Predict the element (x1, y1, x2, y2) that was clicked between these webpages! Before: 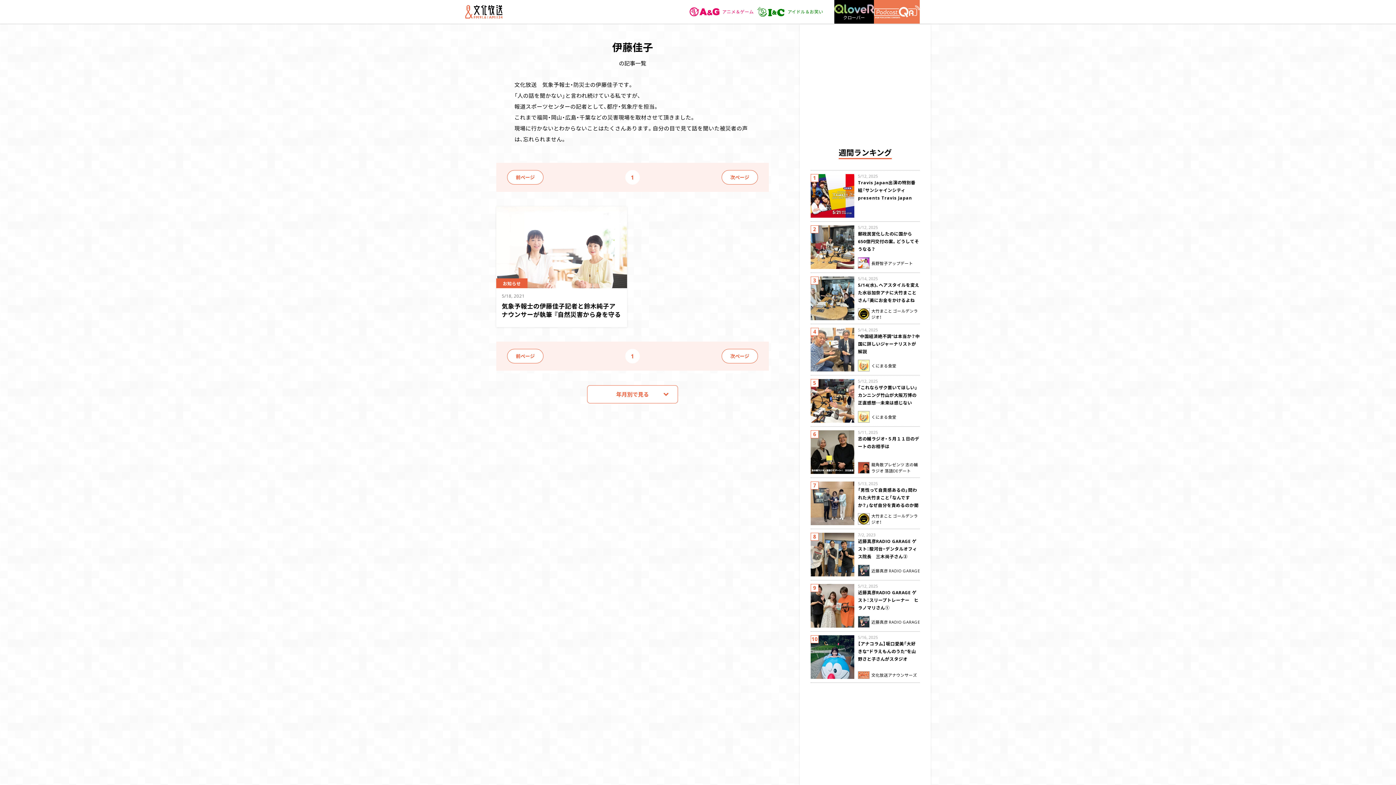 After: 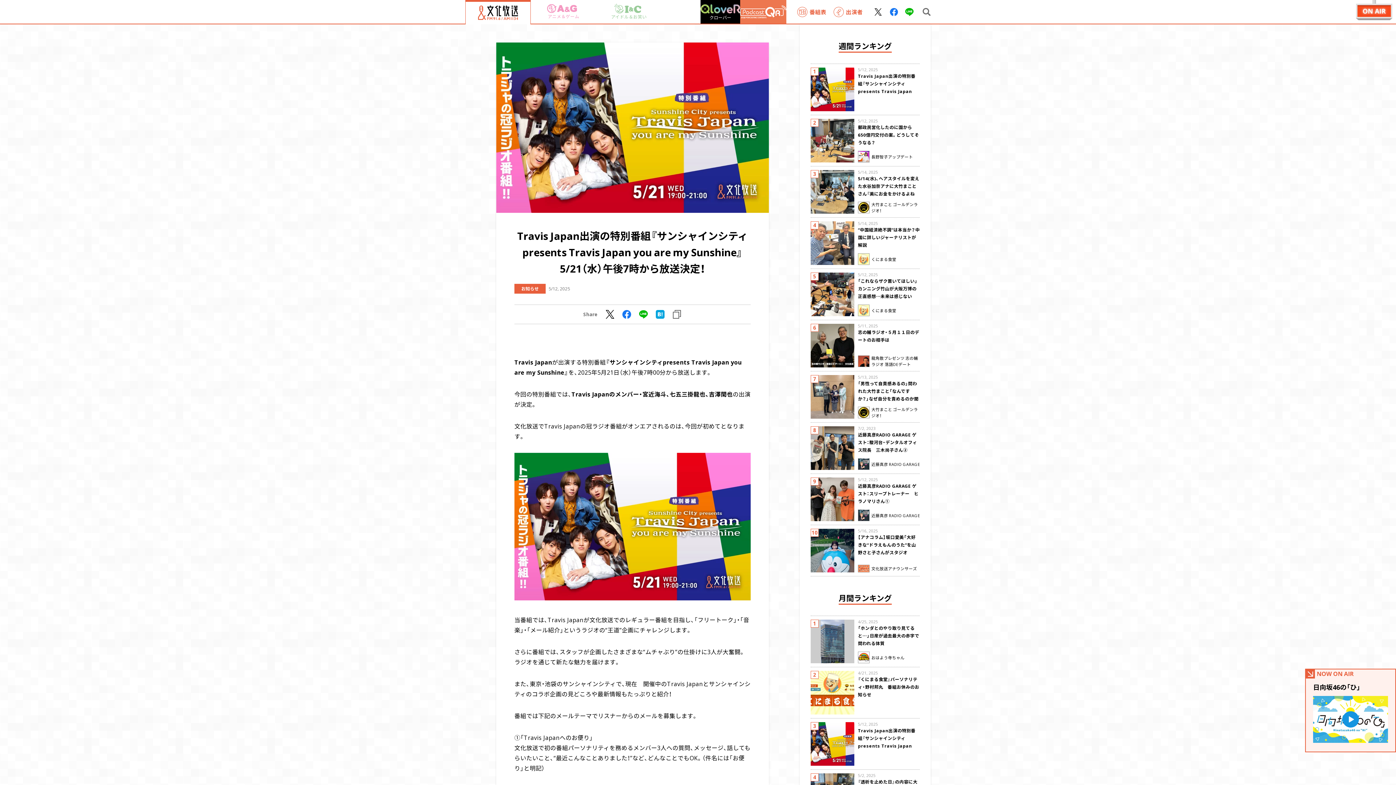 Action: bbox: (810, 174, 854, 217)